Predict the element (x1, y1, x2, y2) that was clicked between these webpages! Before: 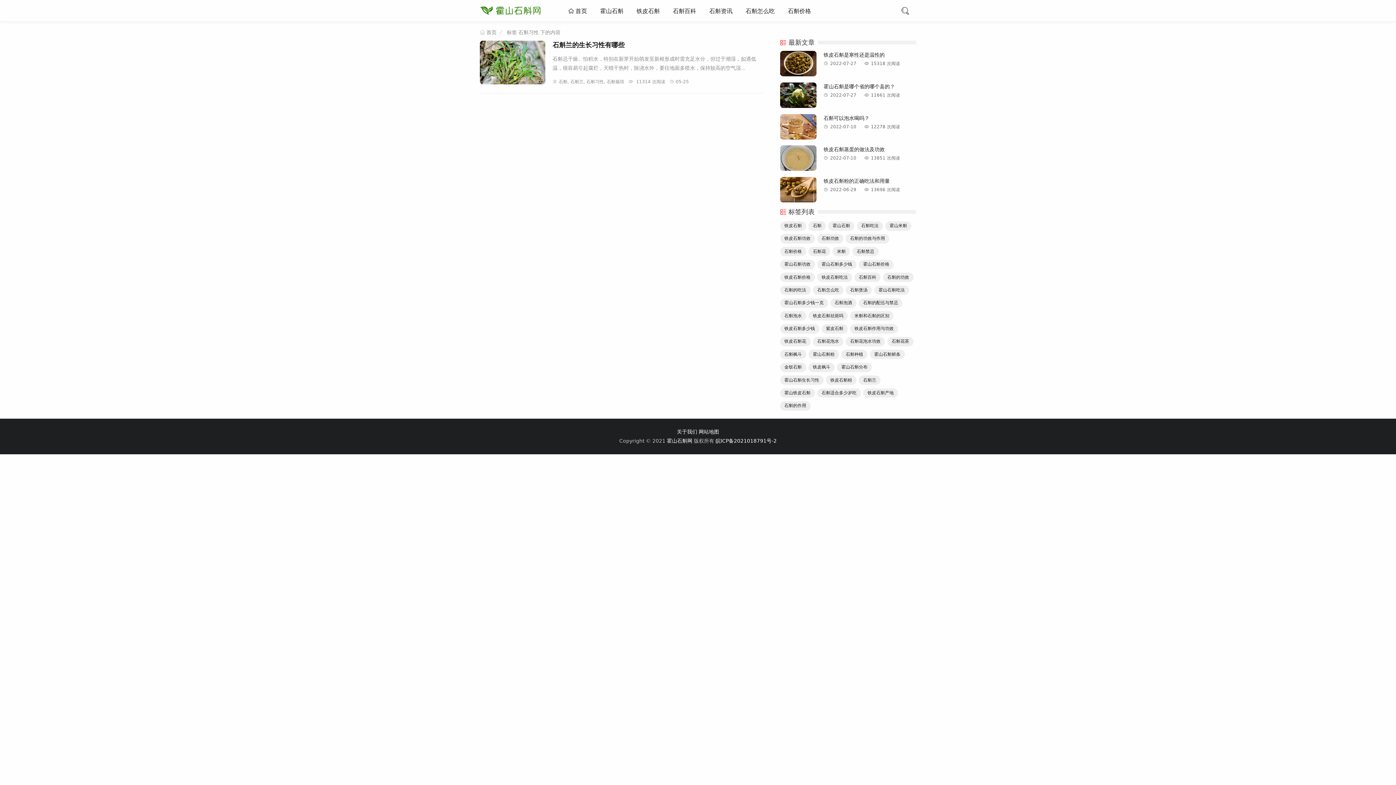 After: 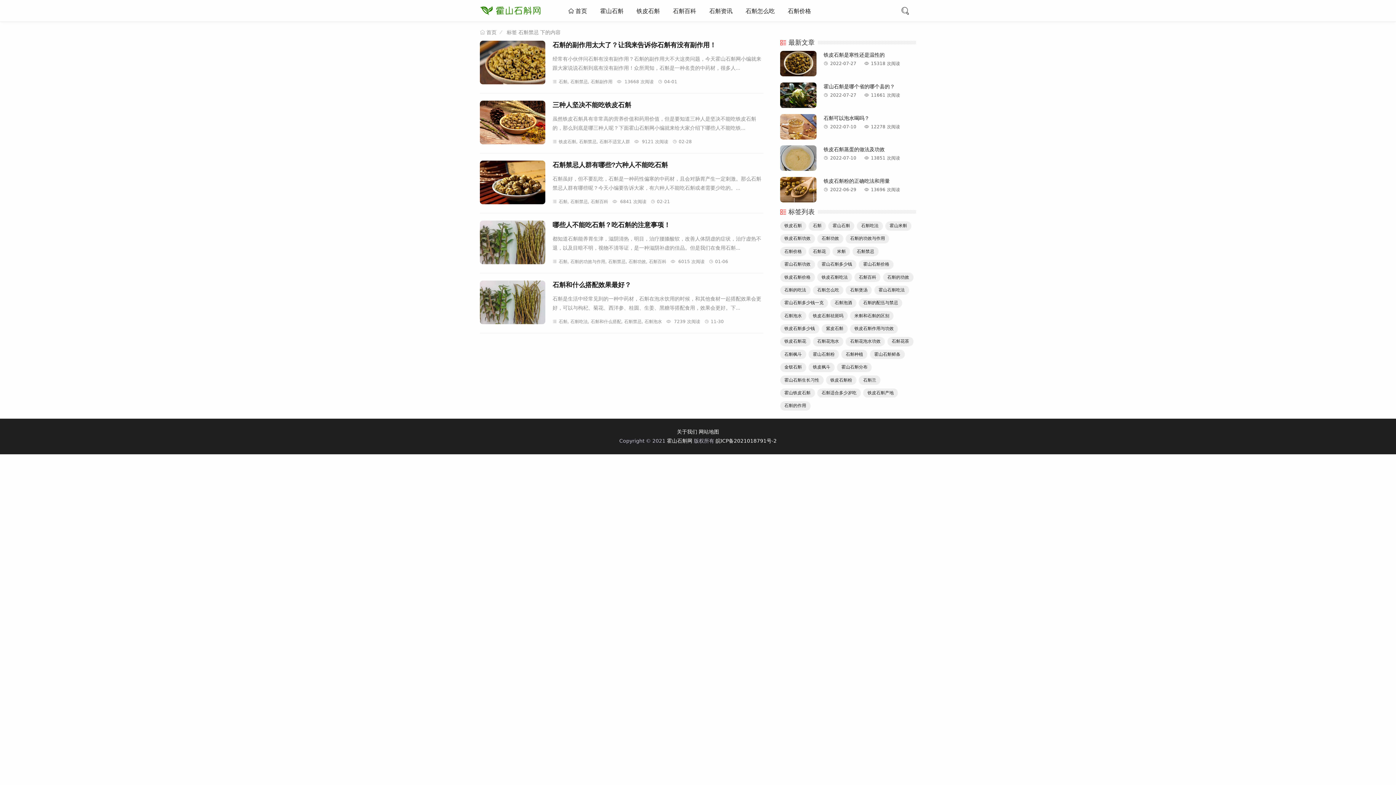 Action: label: 石斛禁忌 bbox: (852, 247, 878, 256)